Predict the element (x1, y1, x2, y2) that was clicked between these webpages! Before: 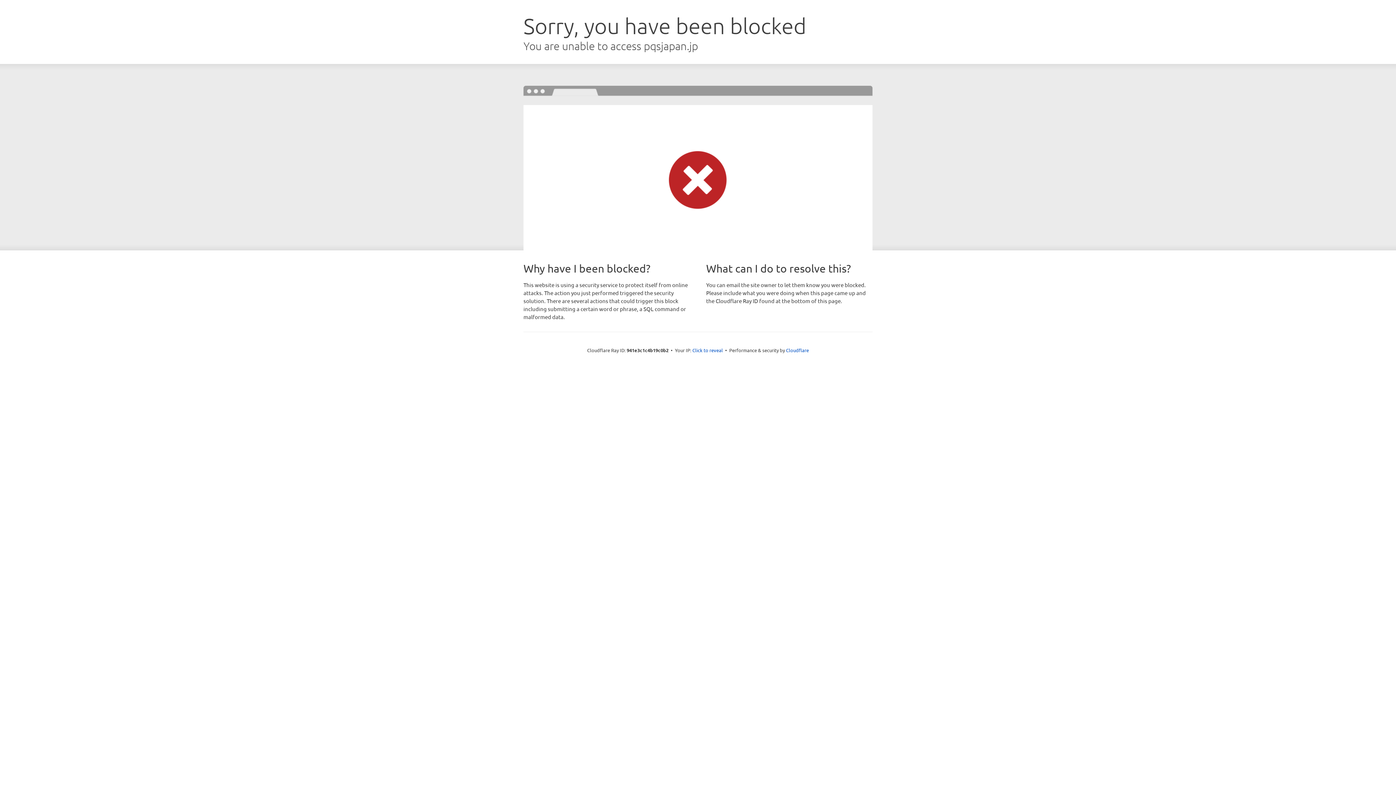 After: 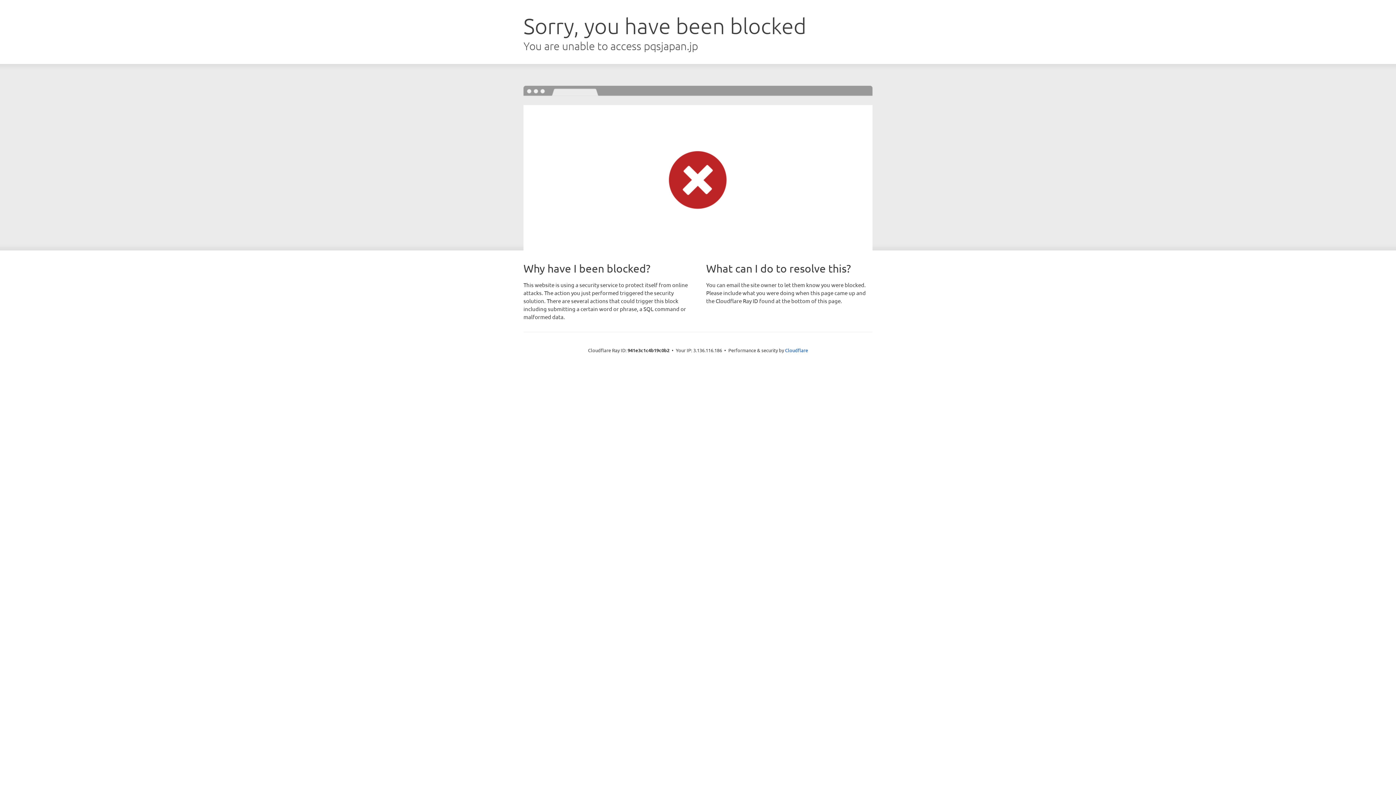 Action: label: Click to reveal bbox: (692, 346, 723, 353)